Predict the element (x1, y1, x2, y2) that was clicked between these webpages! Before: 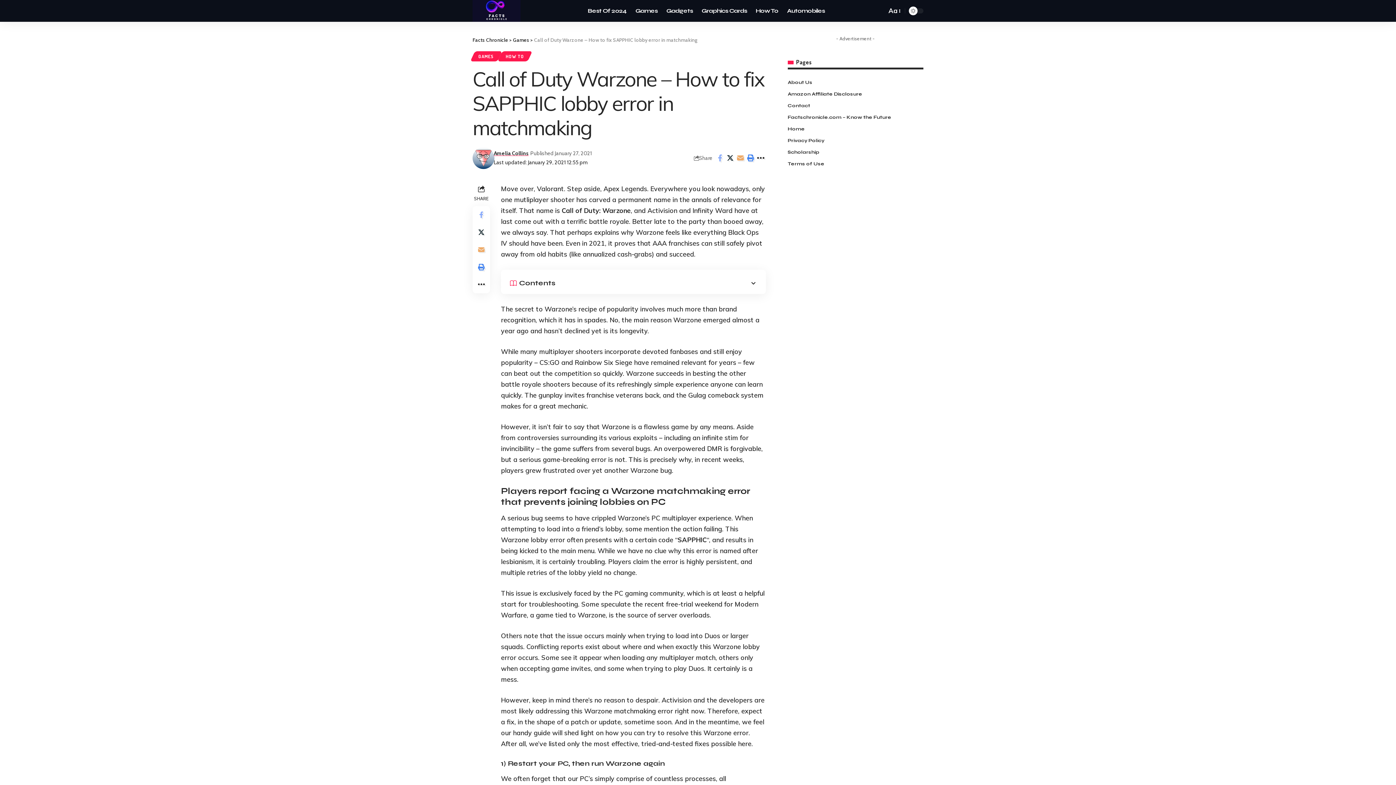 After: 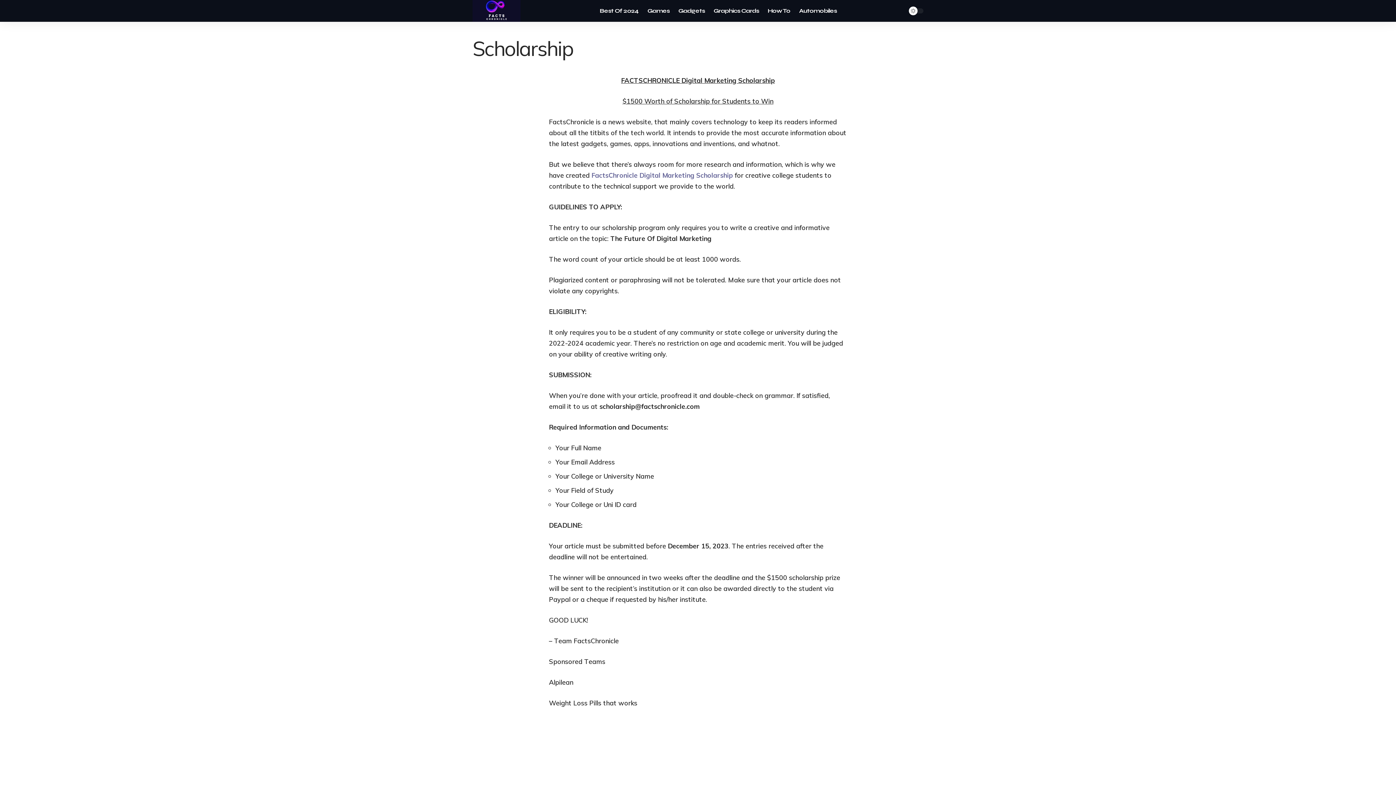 Action: label: Scholarship bbox: (787, 146, 923, 158)